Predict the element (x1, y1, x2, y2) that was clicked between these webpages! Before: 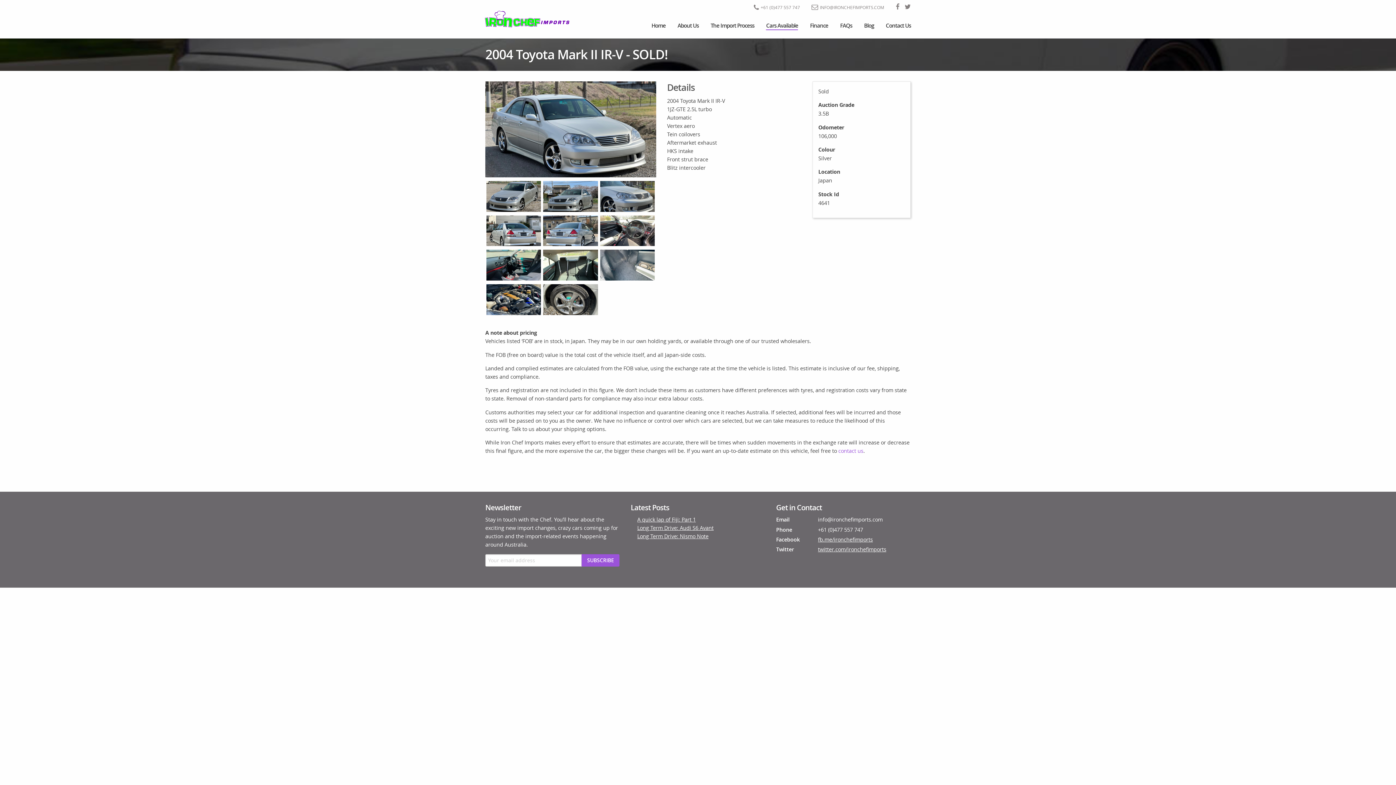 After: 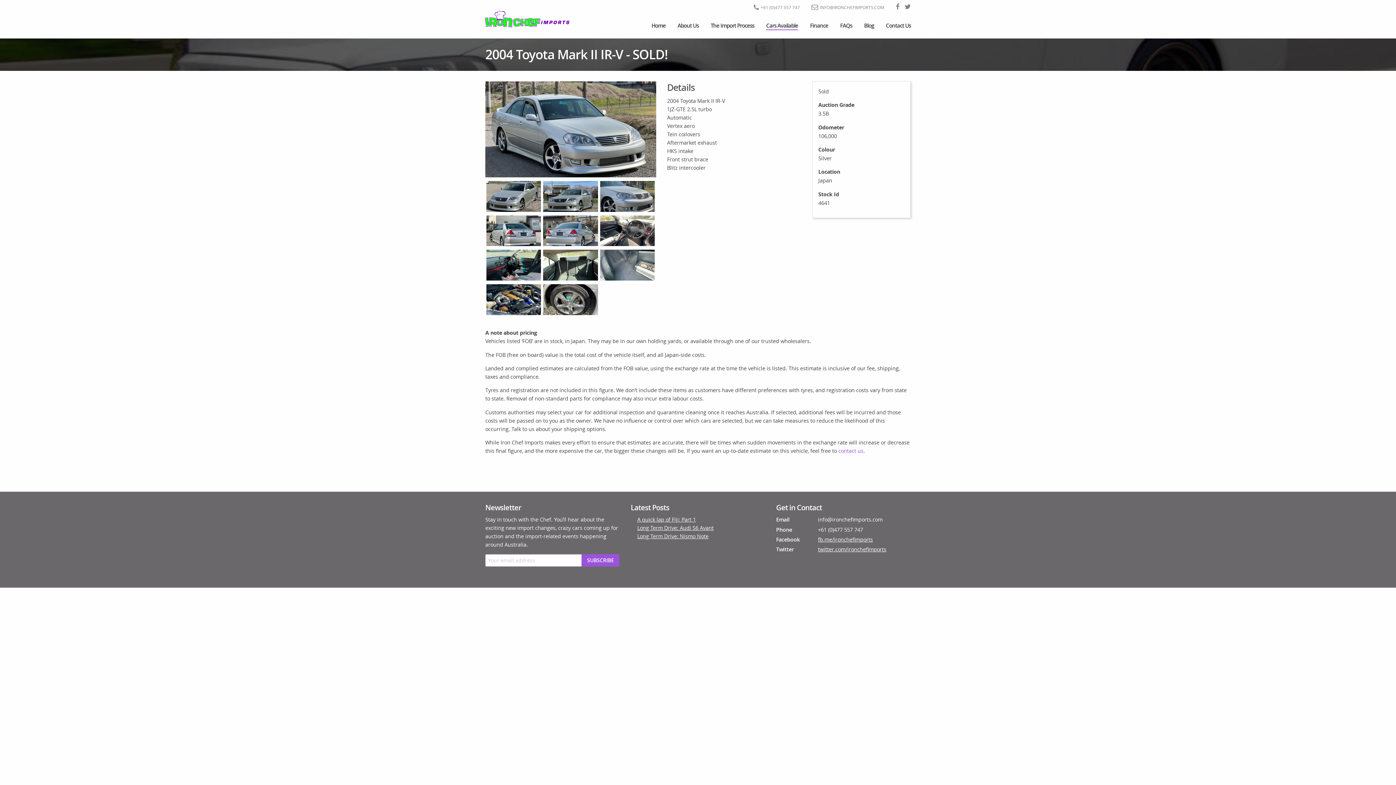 Action: label: +61 (0)477 557 747 bbox: (748, 0, 805, 13)